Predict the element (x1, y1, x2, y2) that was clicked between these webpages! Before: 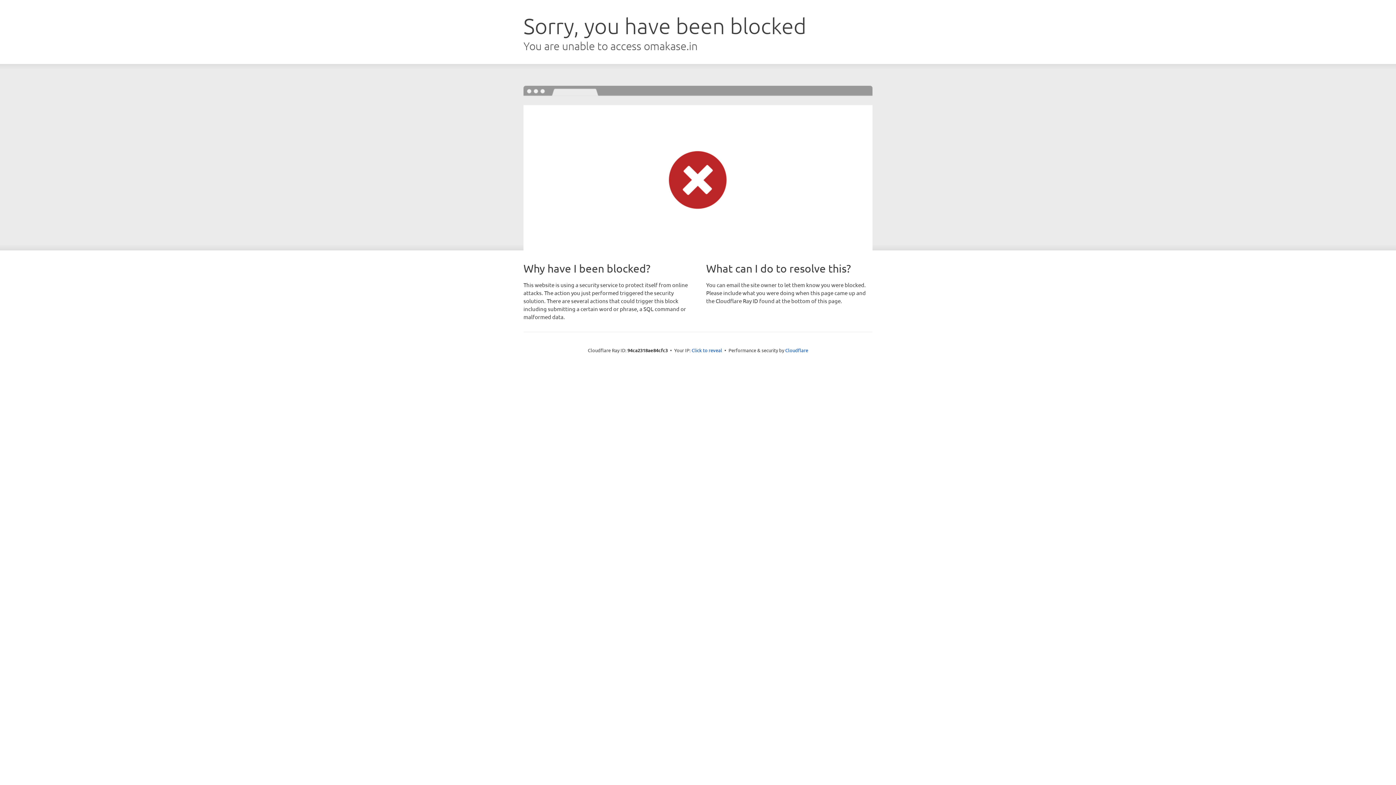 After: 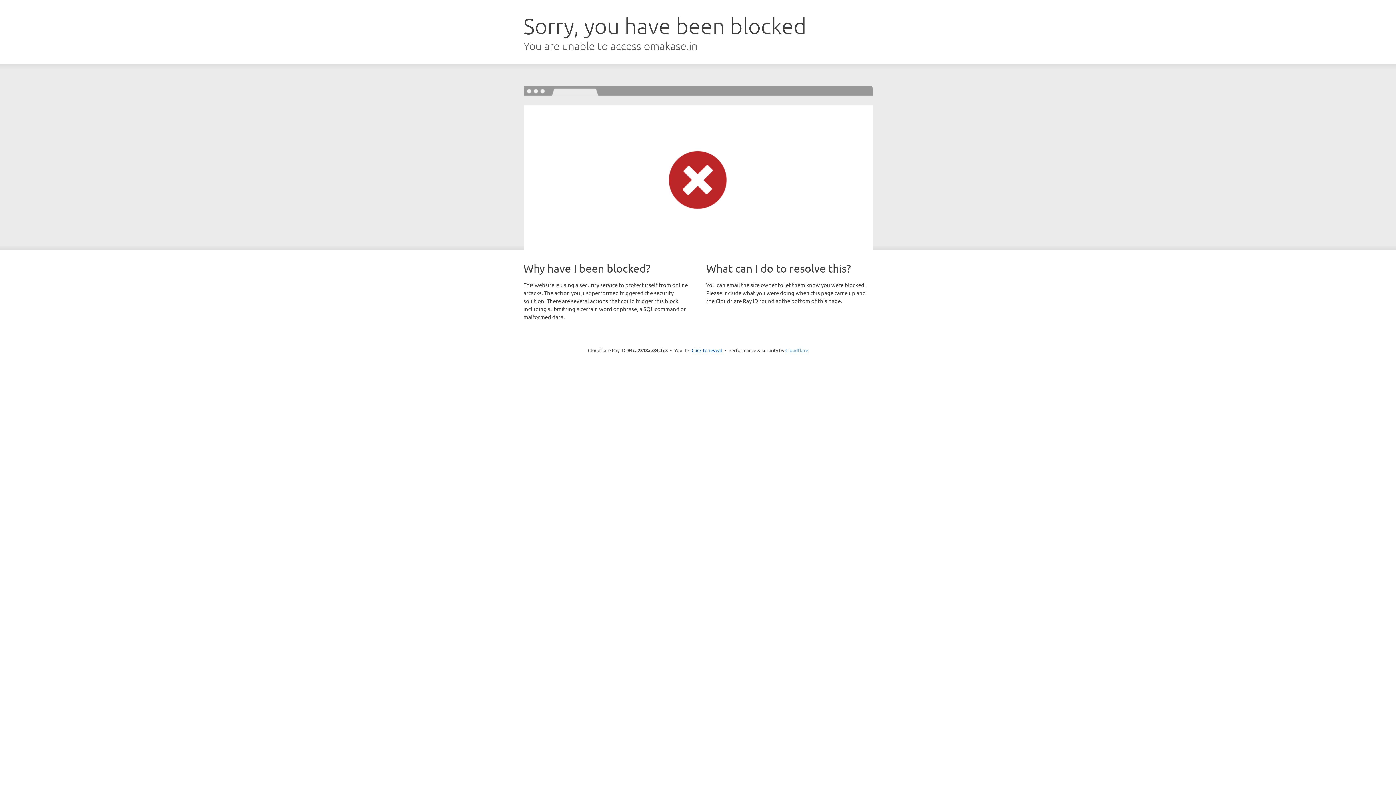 Action: bbox: (785, 347, 808, 353) label: Cloudflare